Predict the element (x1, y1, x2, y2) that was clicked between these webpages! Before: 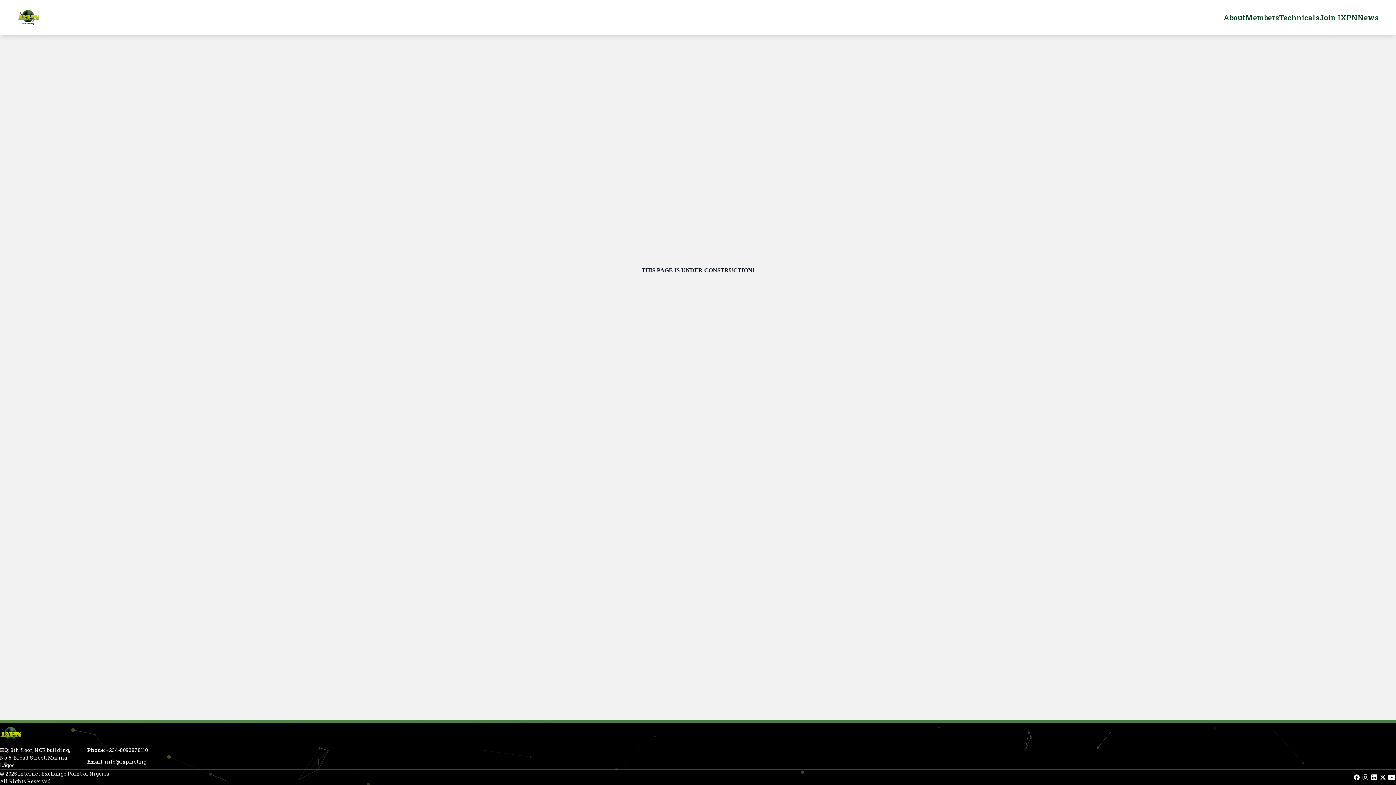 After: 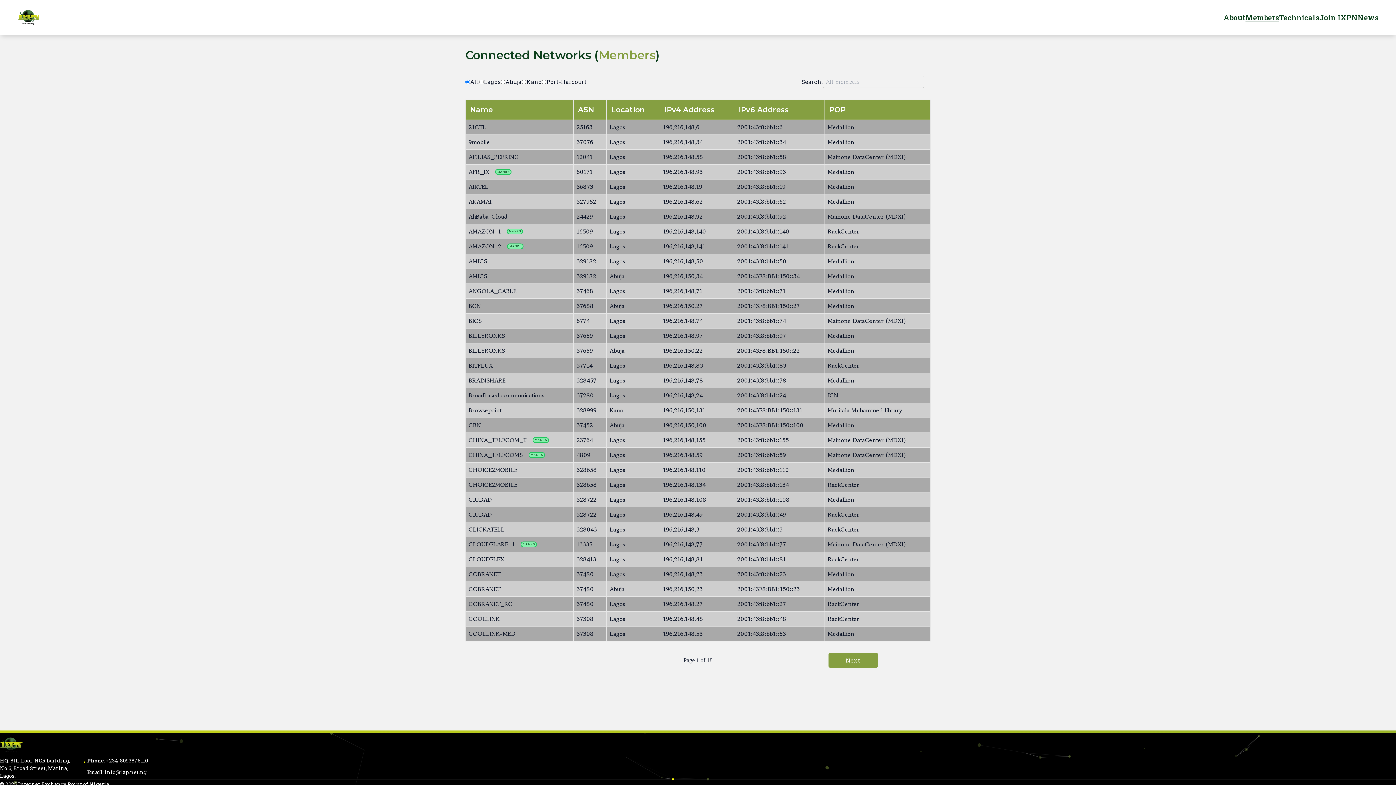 Action: label: Members bbox: (1245, 12, 1279, 22)